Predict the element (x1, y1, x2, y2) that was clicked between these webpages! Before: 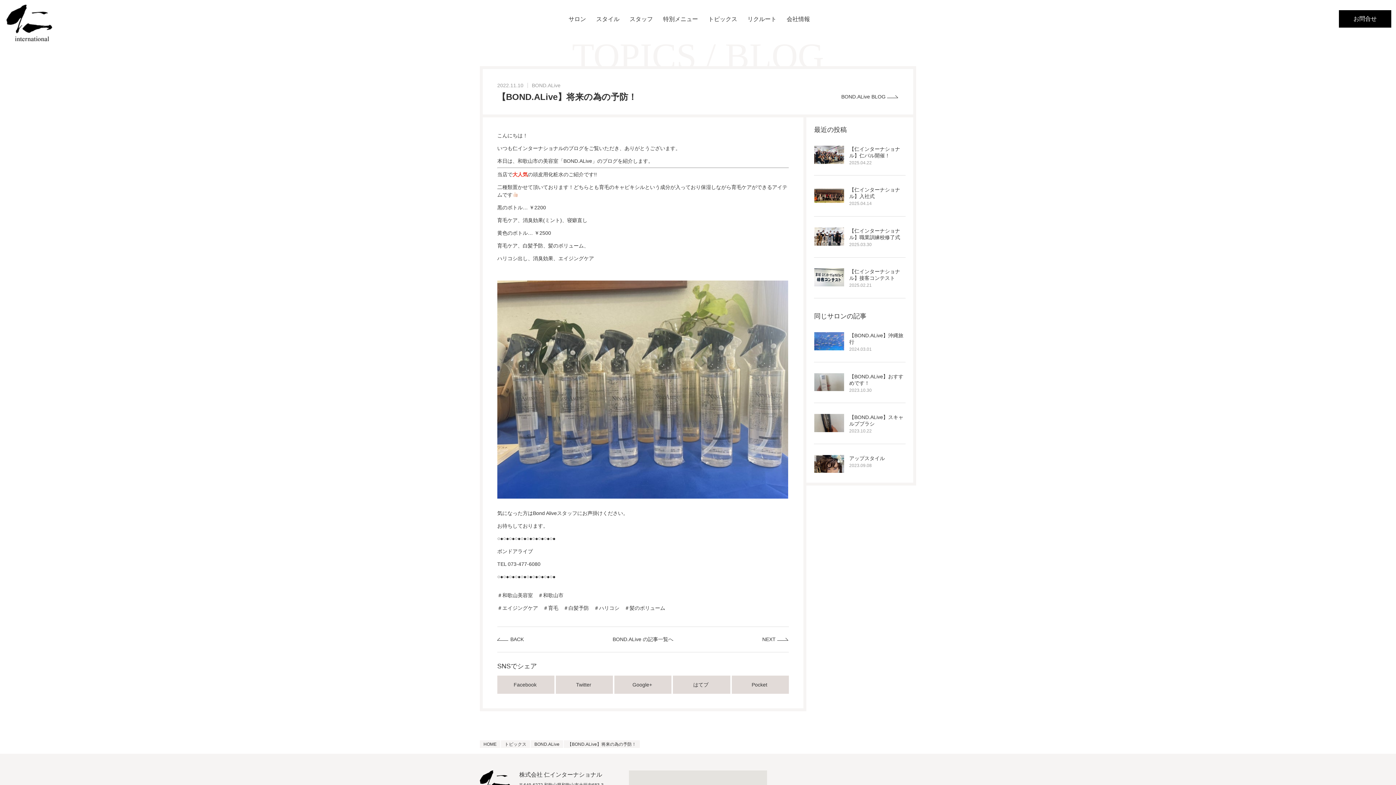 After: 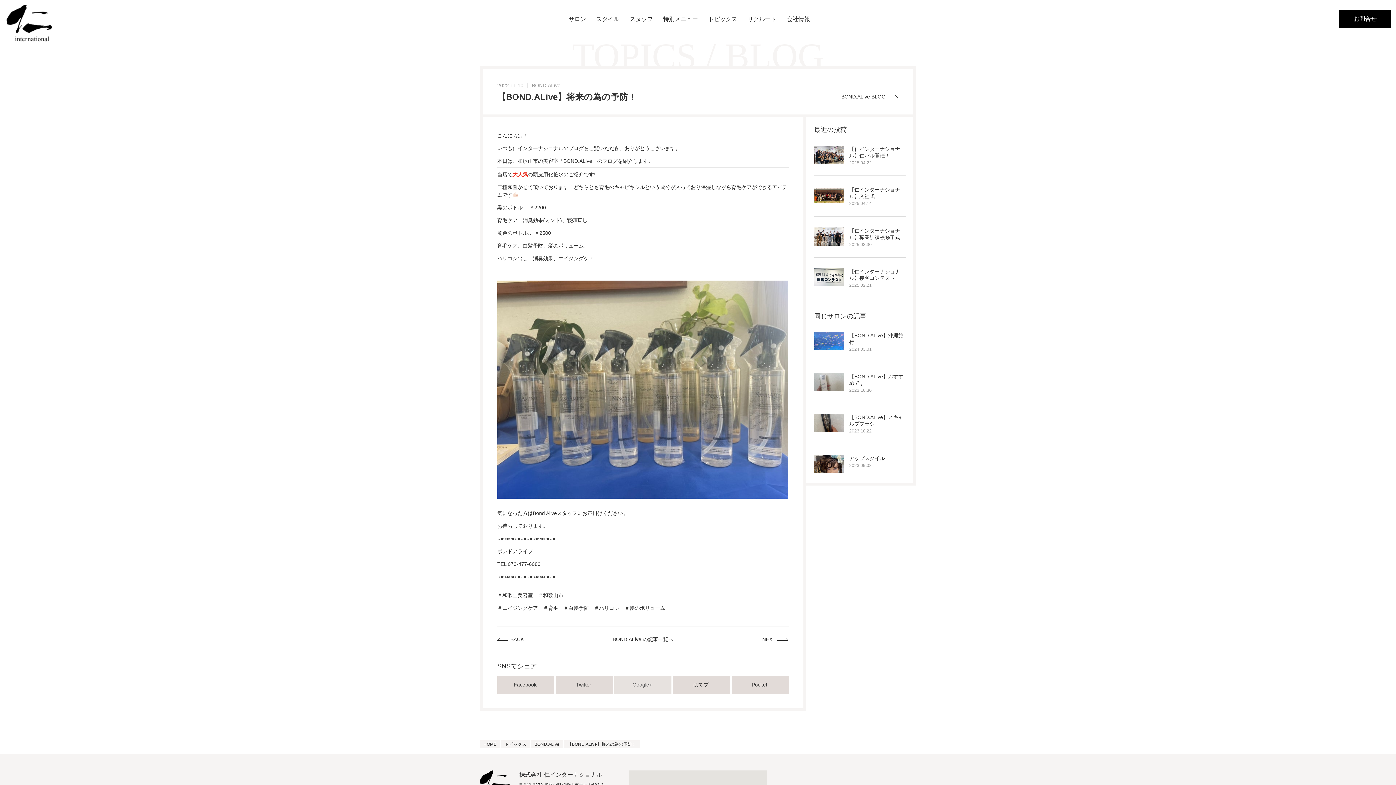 Action: label: Google+  bbox: (614, 676, 671, 694)